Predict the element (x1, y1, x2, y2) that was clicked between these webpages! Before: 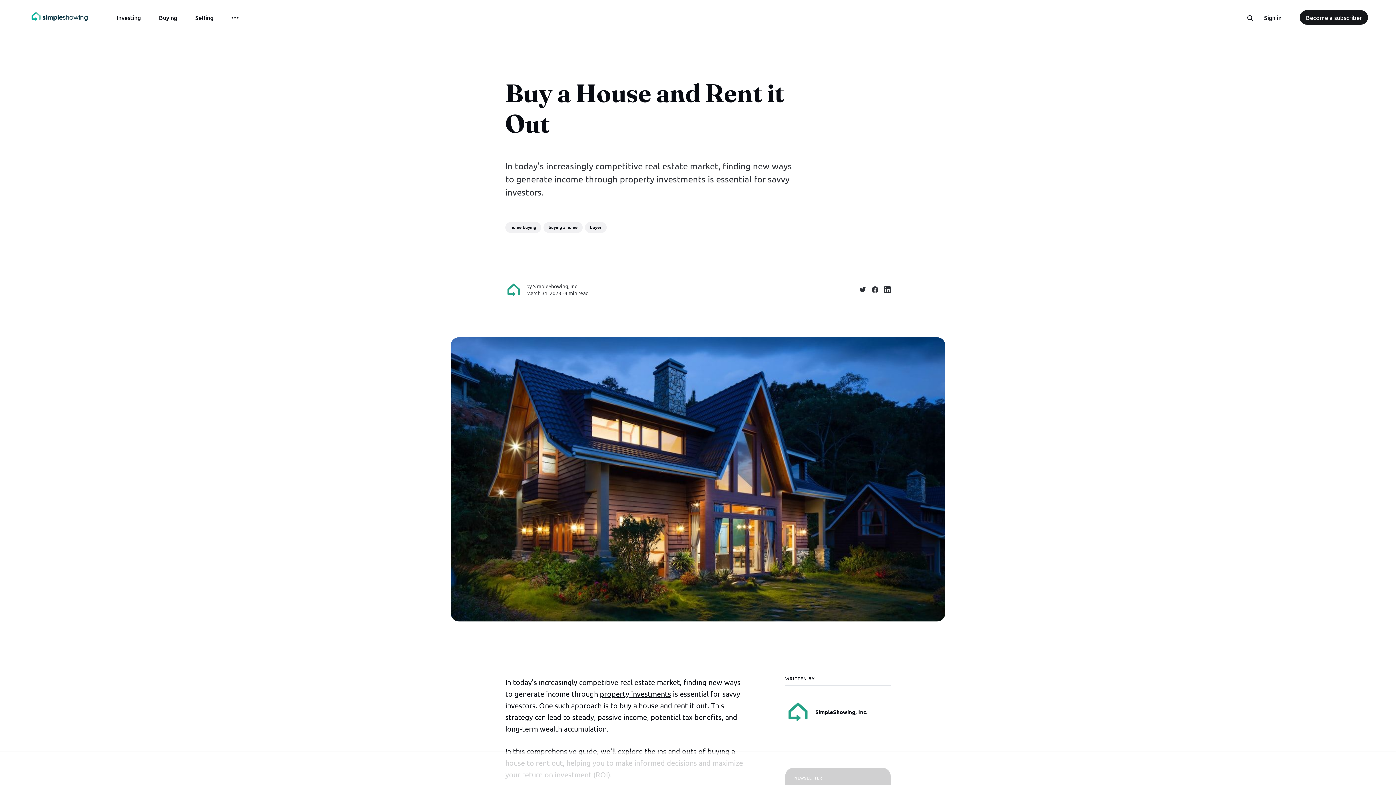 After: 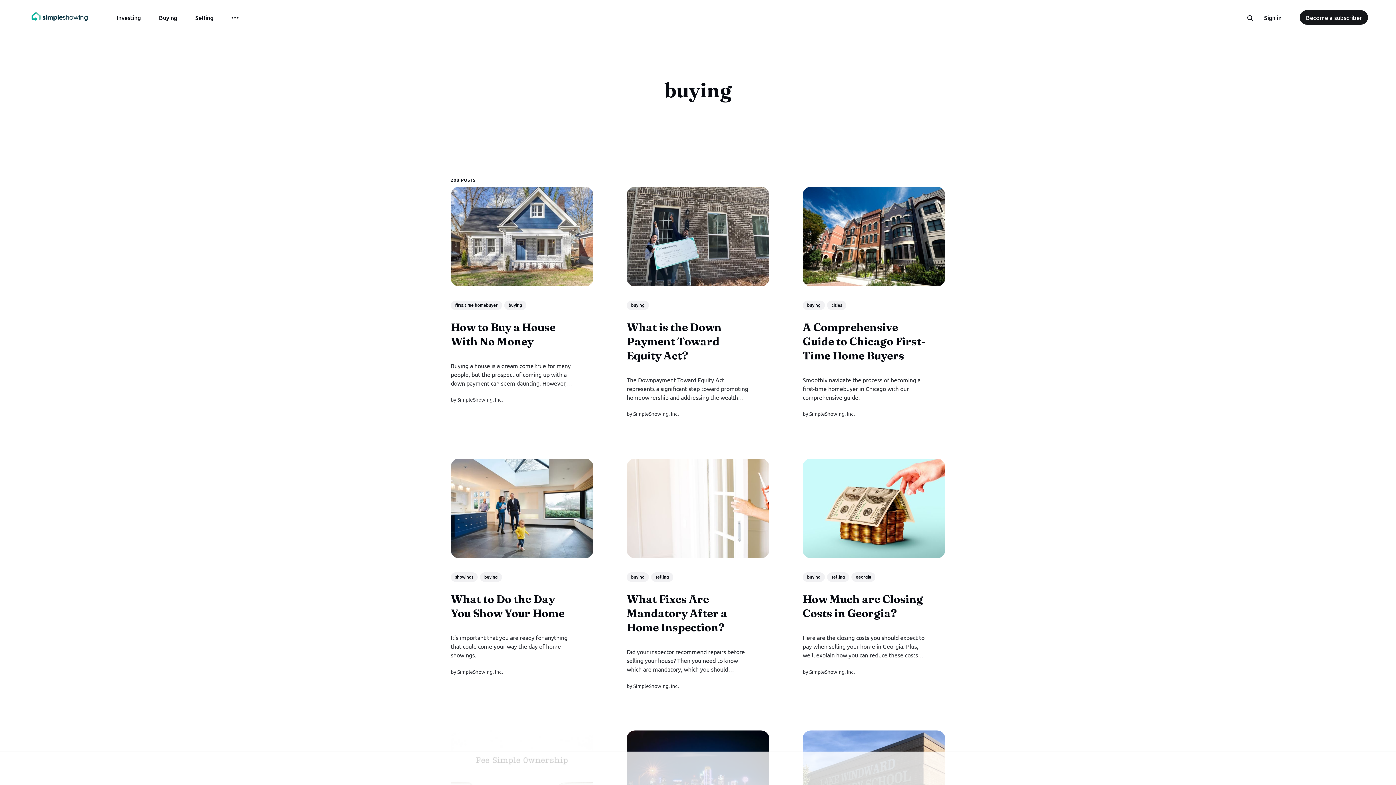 Action: bbox: (158, 13, 177, 21) label: Buying